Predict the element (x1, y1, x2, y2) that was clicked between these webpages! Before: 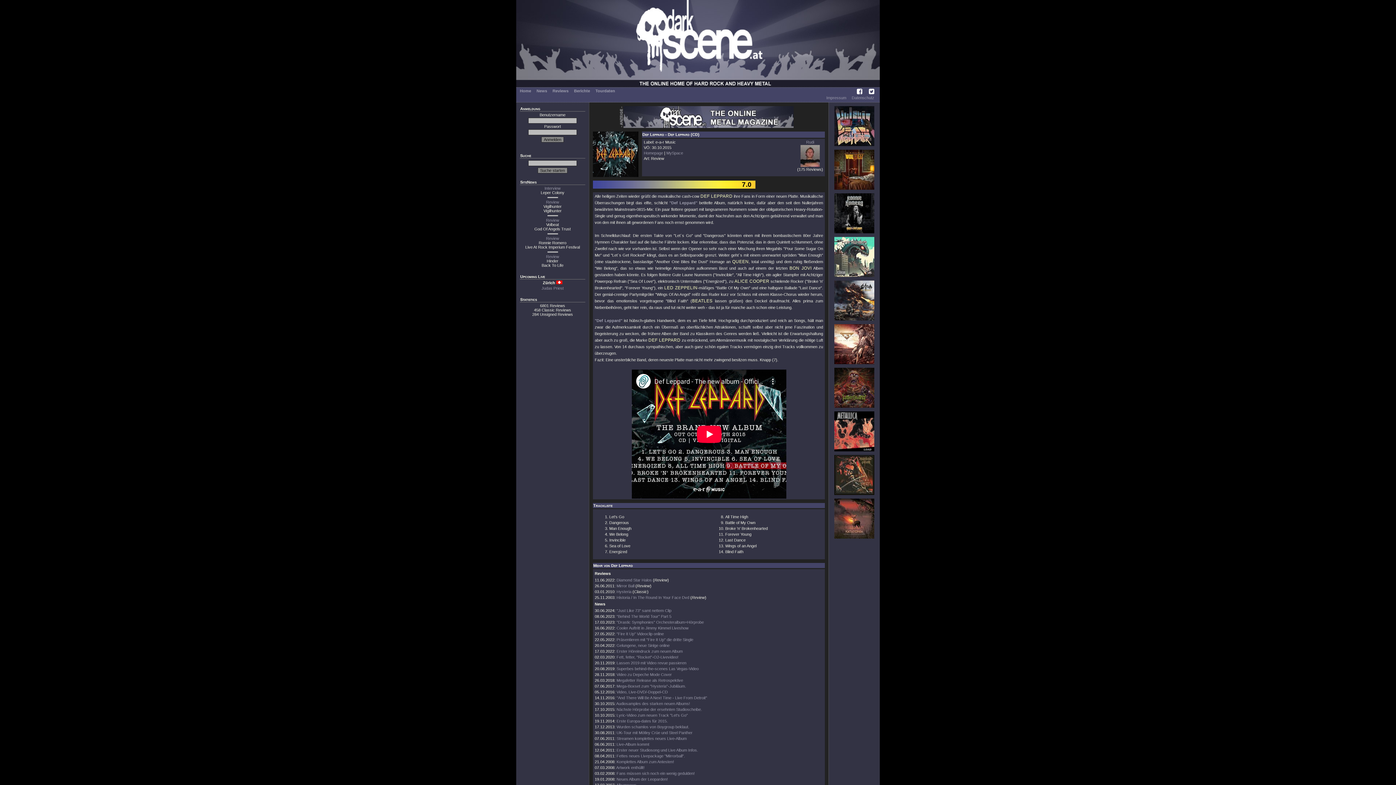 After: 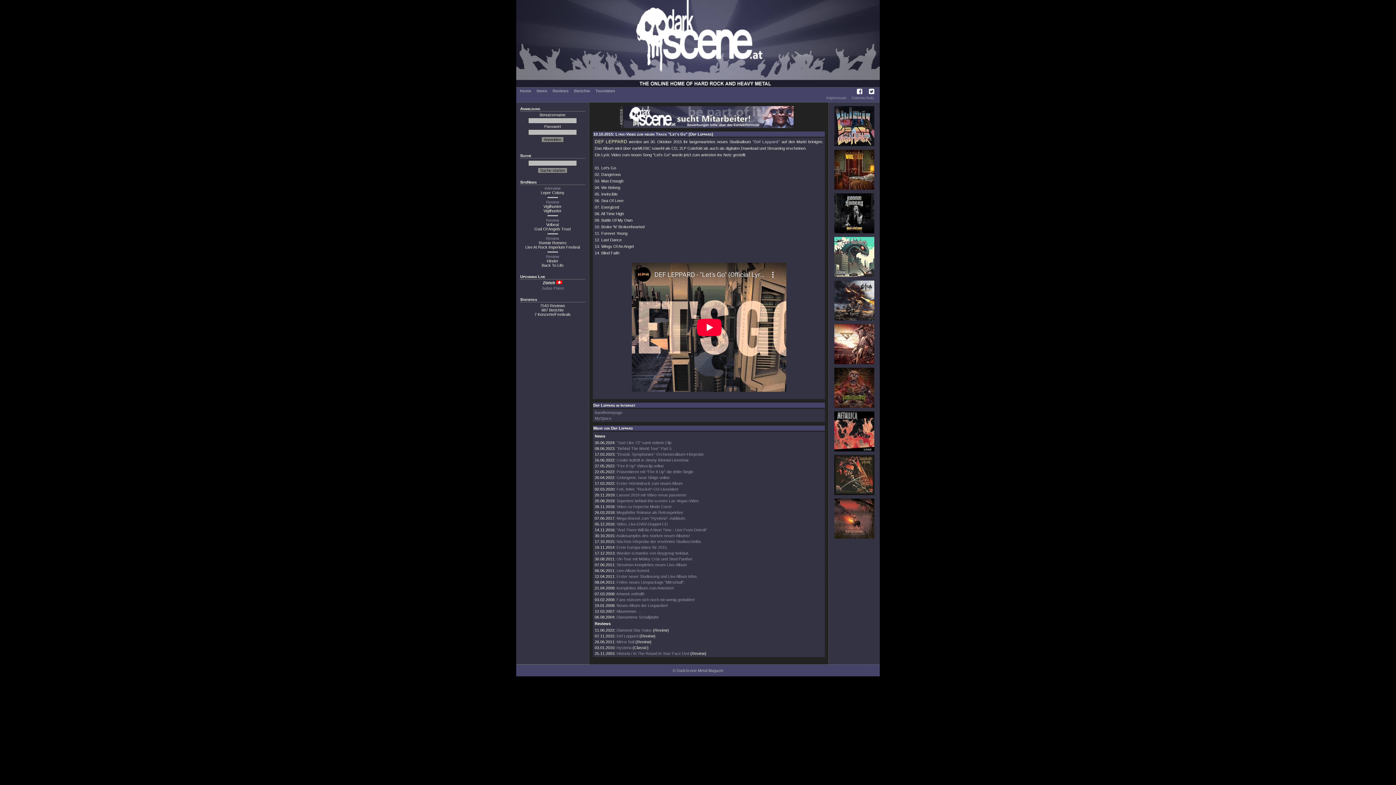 Action: label: Lyric-Video zum neuen Track "Let's Go" bbox: (616, 713, 688, 717)